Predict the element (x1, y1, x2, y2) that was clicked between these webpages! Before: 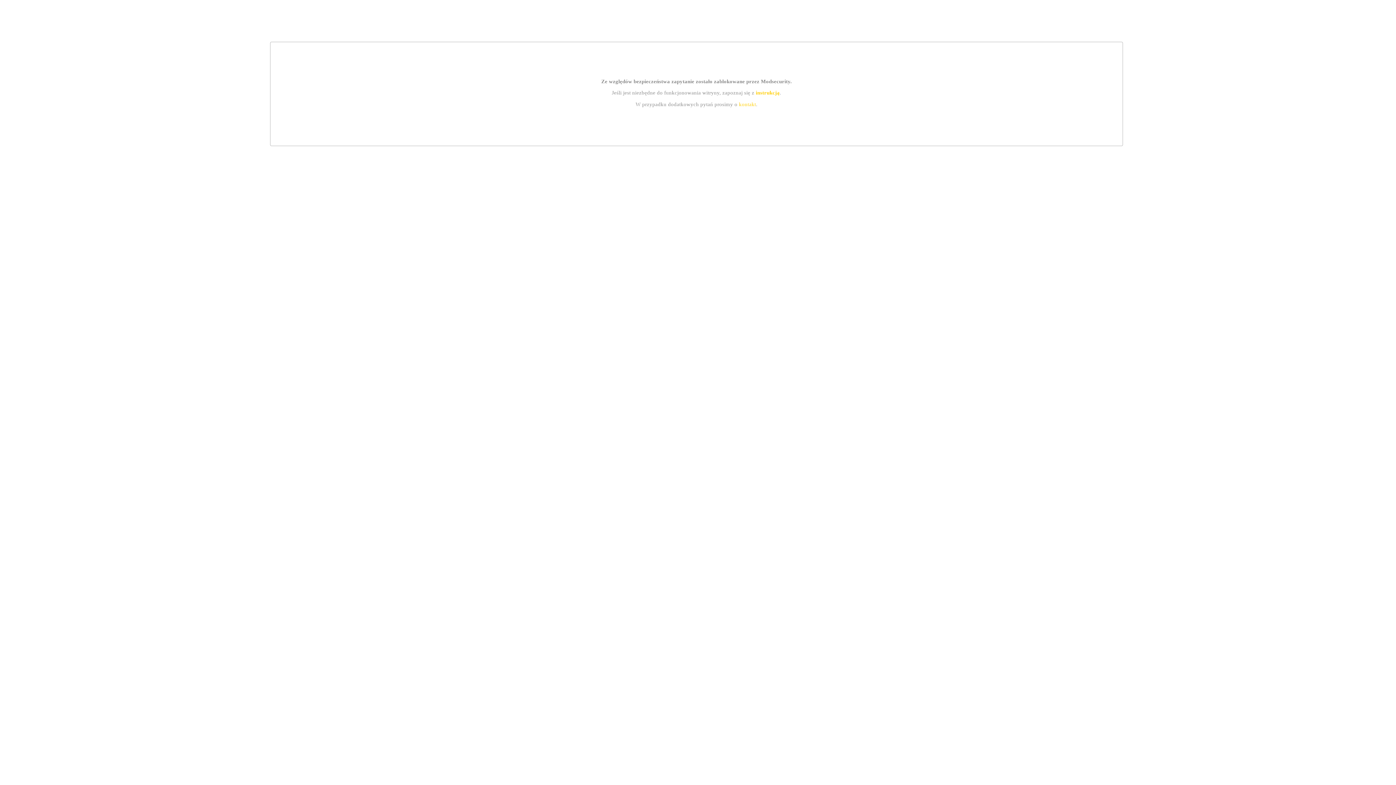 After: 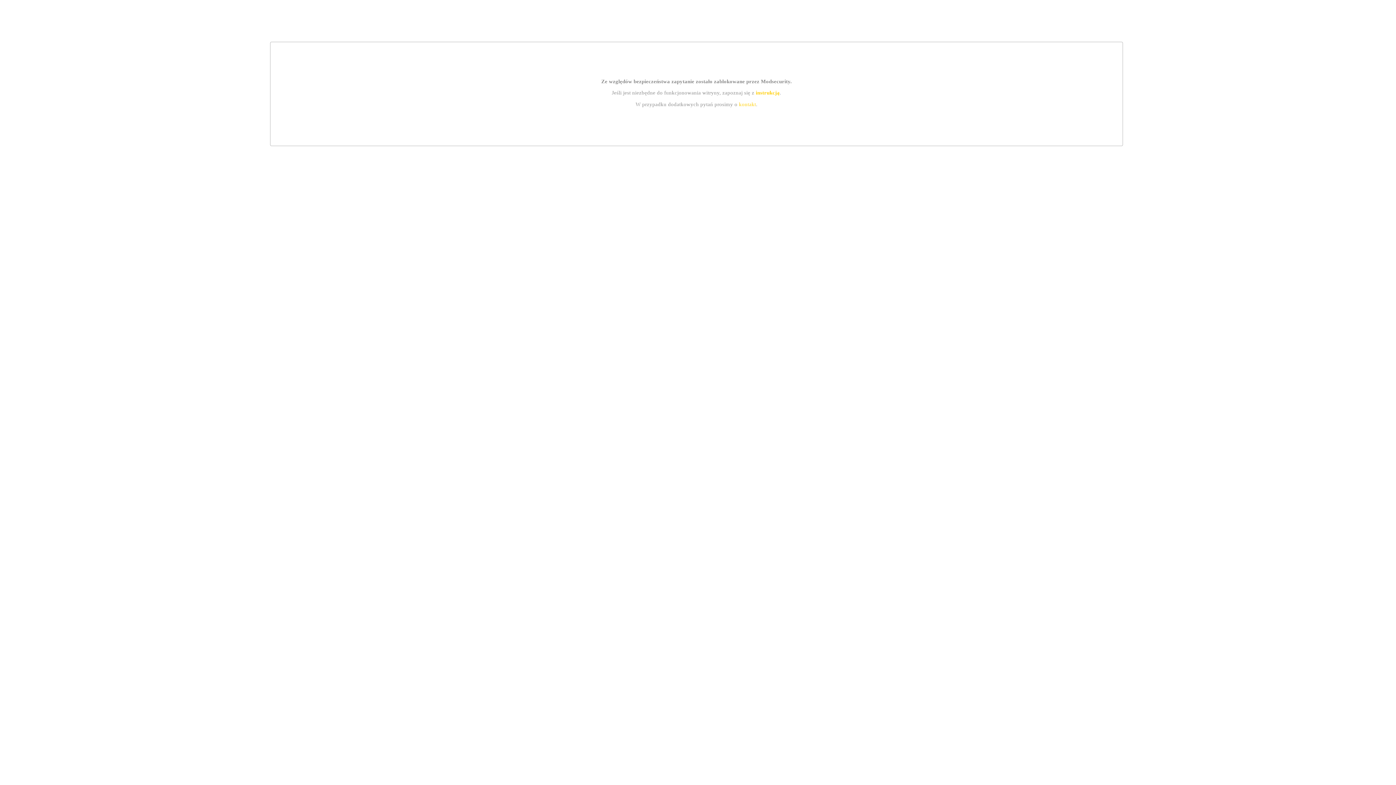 Action: label: instrukcją bbox: (755, 89, 779, 95)